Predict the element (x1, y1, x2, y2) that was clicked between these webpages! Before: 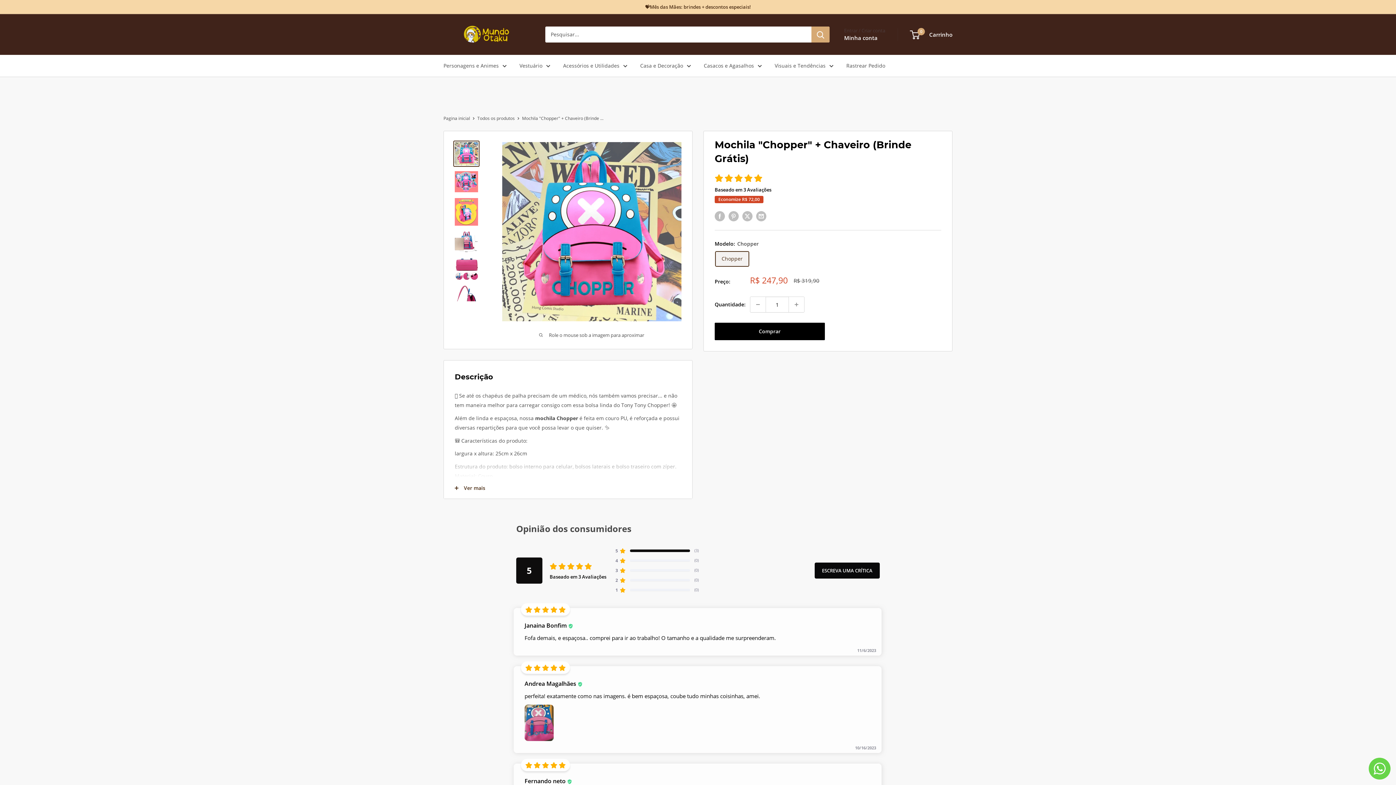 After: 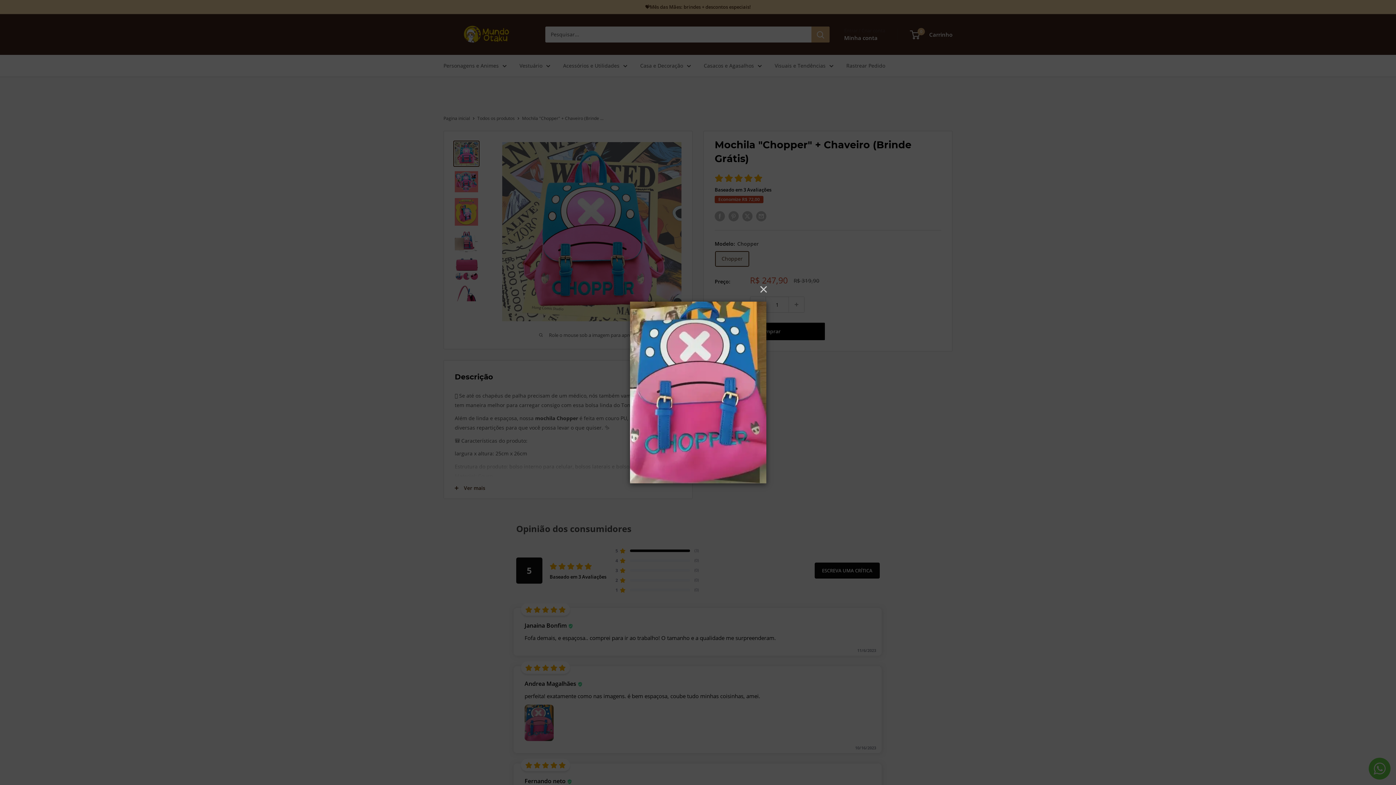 Action: bbox: (524, 705, 554, 744)